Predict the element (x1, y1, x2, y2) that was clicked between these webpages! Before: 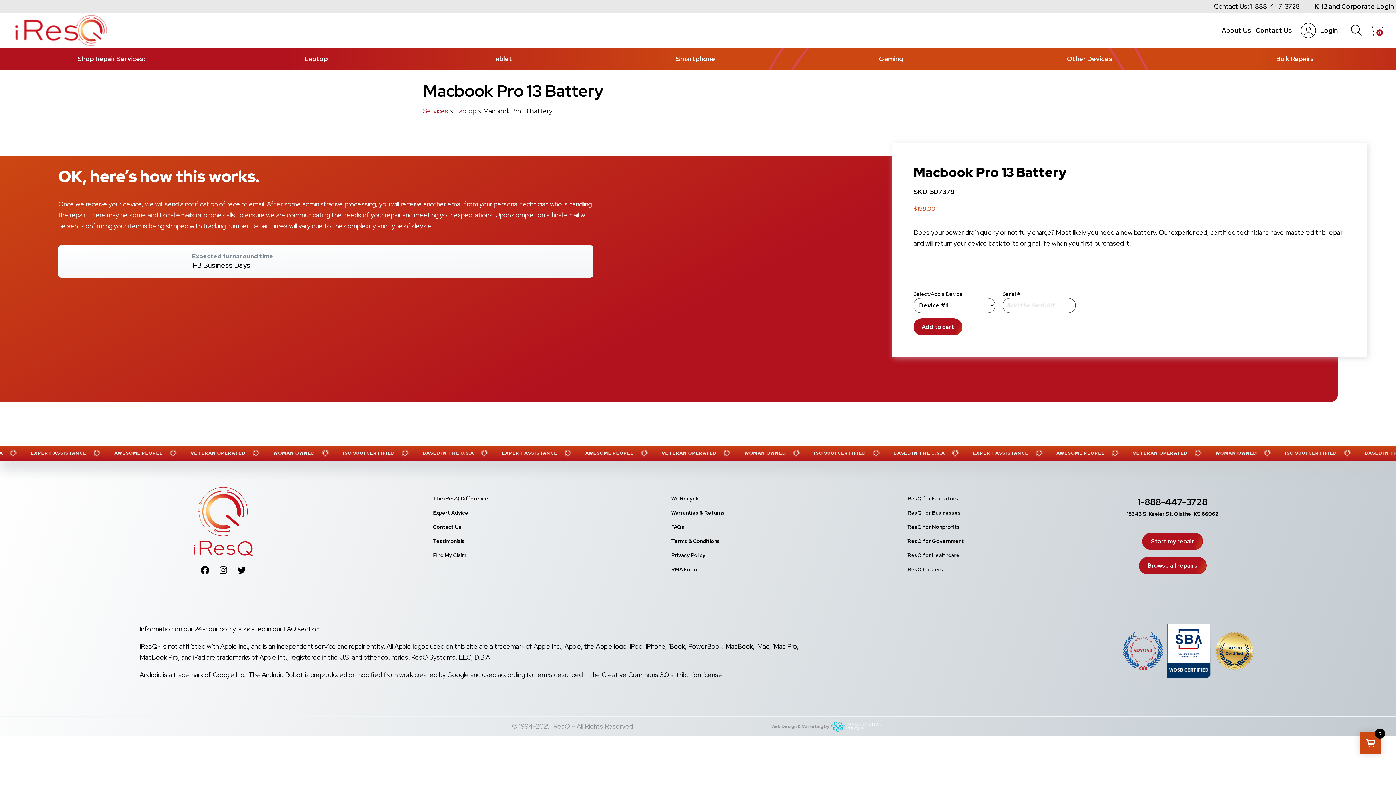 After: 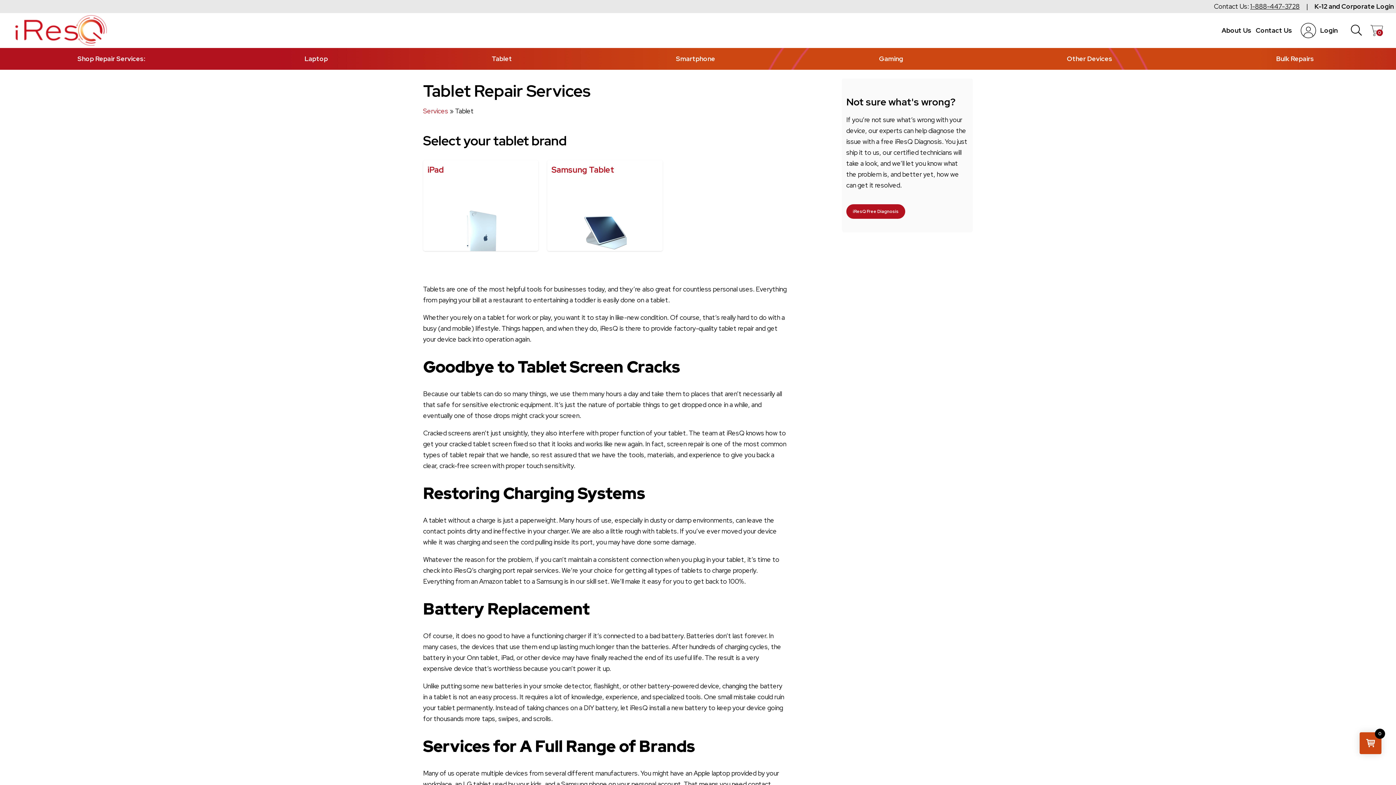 Action: label: Tablet bbox: (491, 54, 512, 62)